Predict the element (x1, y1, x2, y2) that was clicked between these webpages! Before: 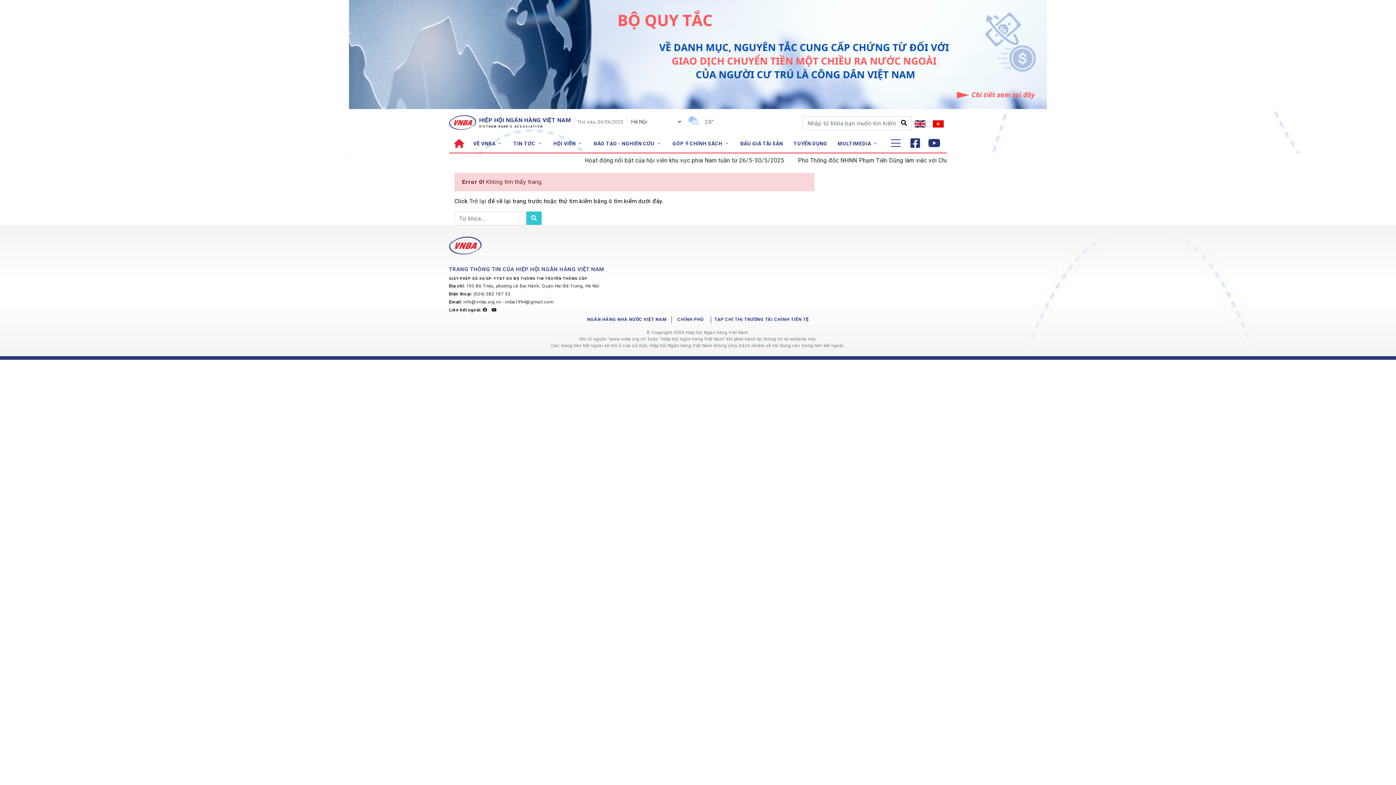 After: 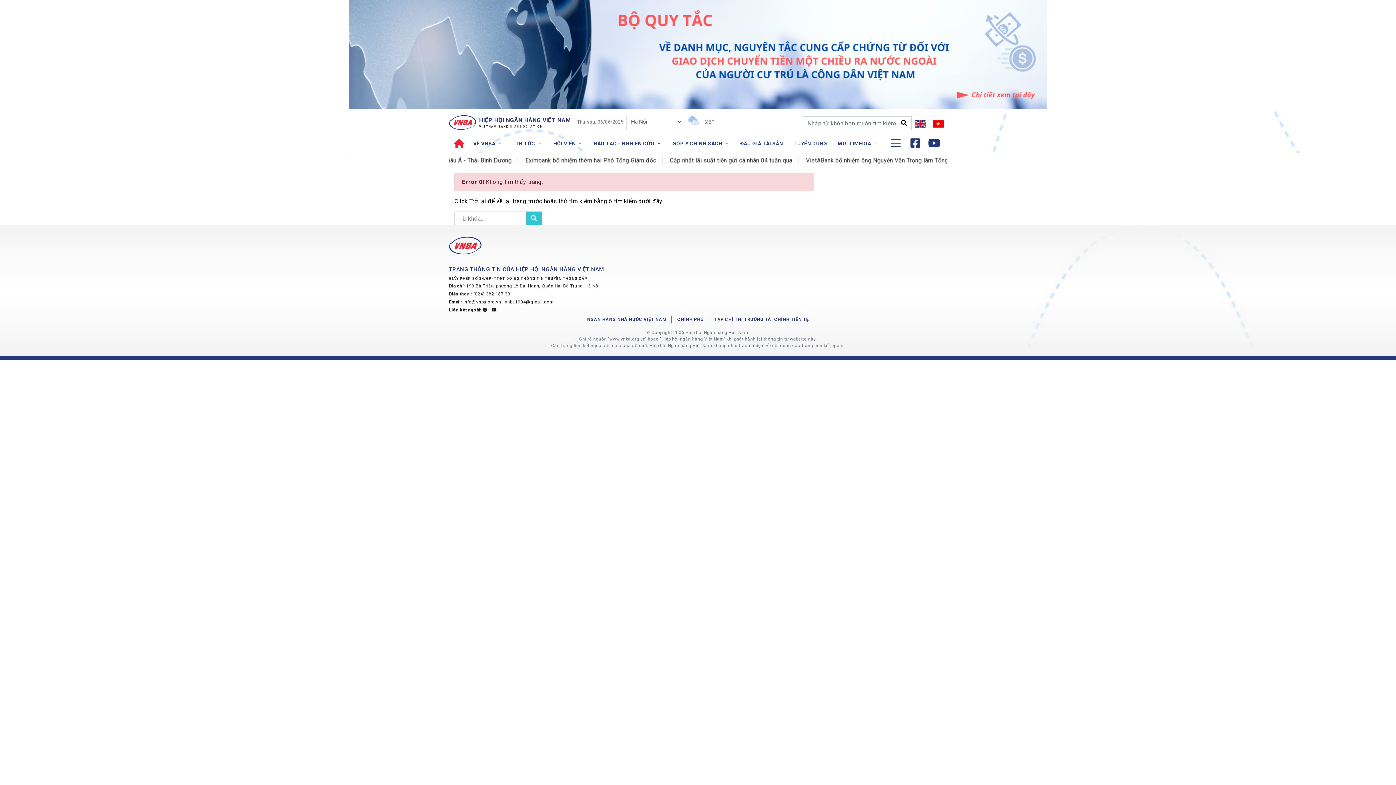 Action: bbox: (927, 133, 941, 153)